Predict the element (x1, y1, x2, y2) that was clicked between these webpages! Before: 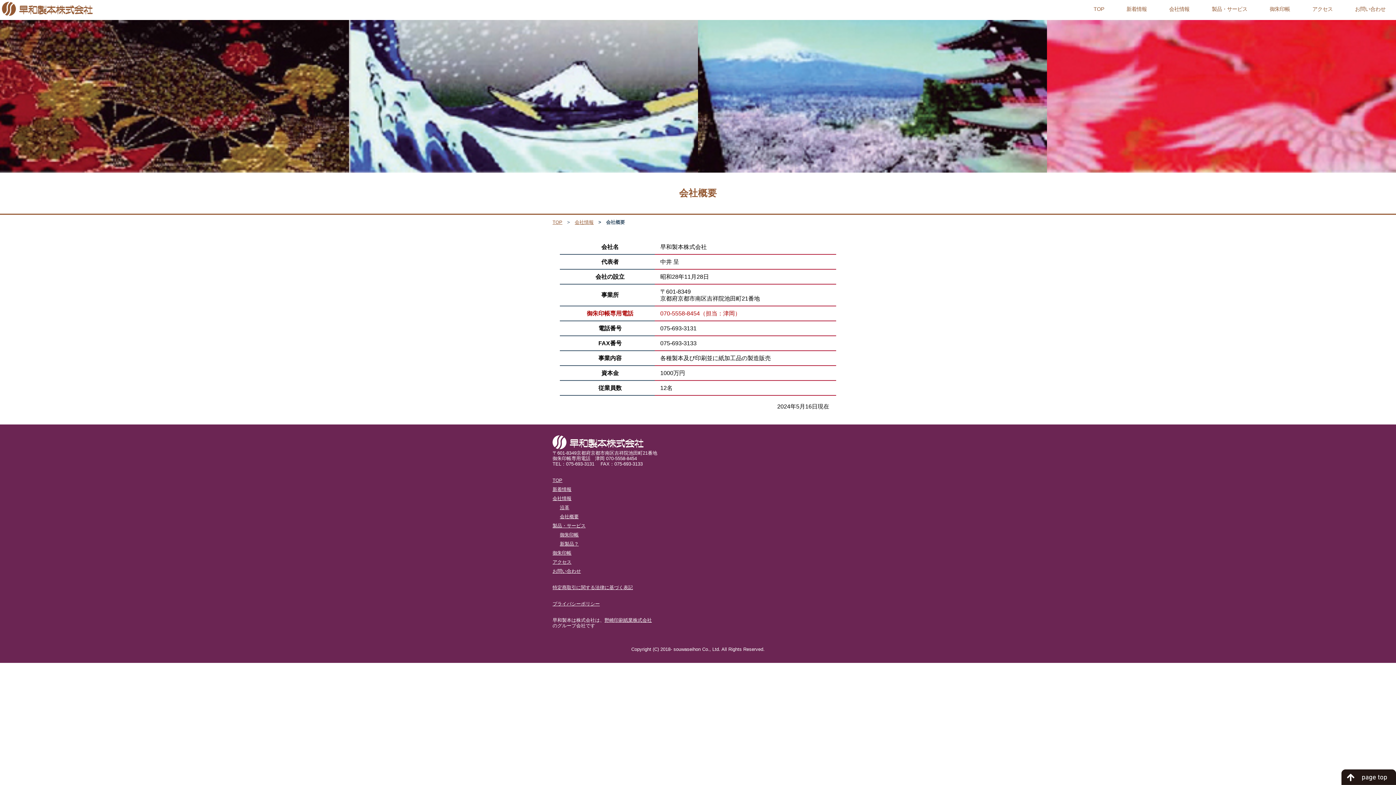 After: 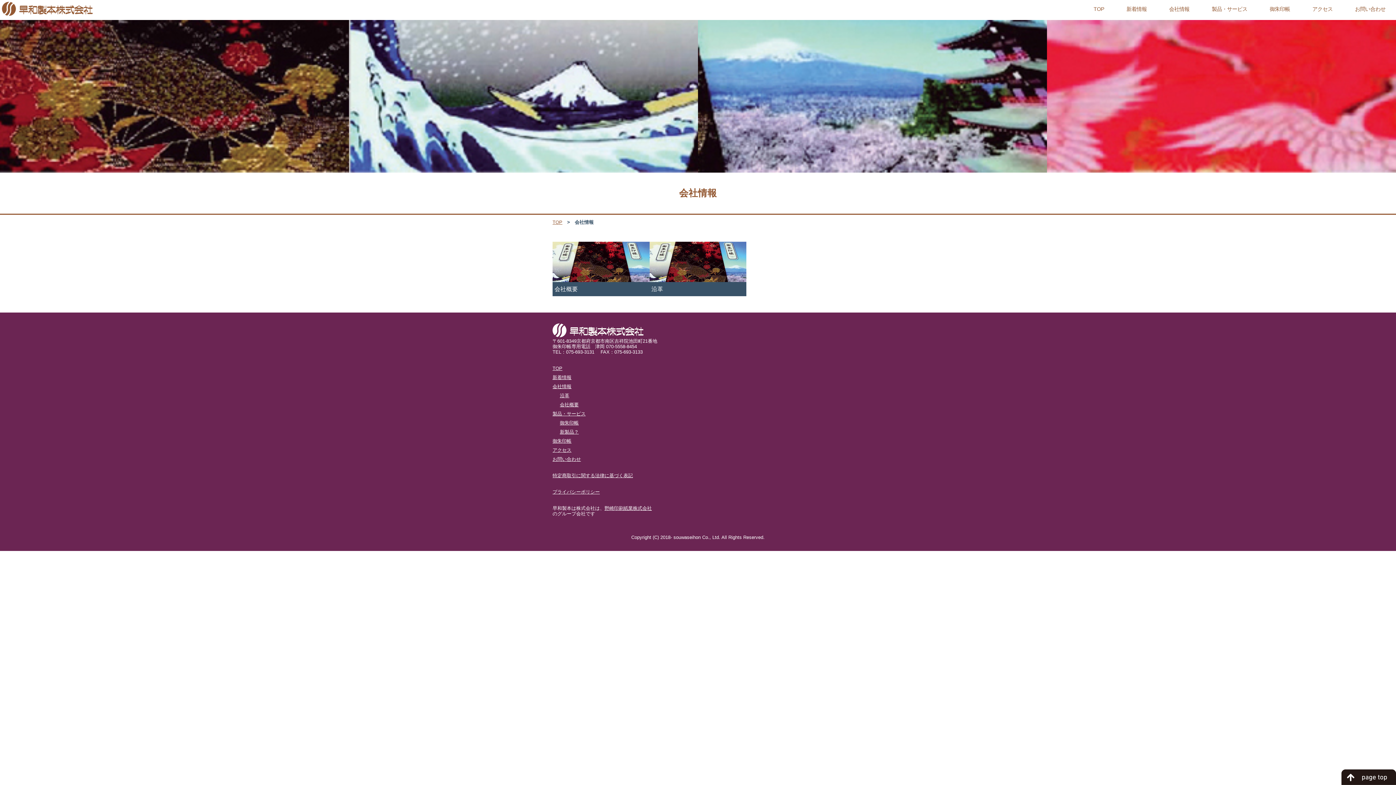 Action: label: 会社情報 bbox: (552, 495, 698, 501)